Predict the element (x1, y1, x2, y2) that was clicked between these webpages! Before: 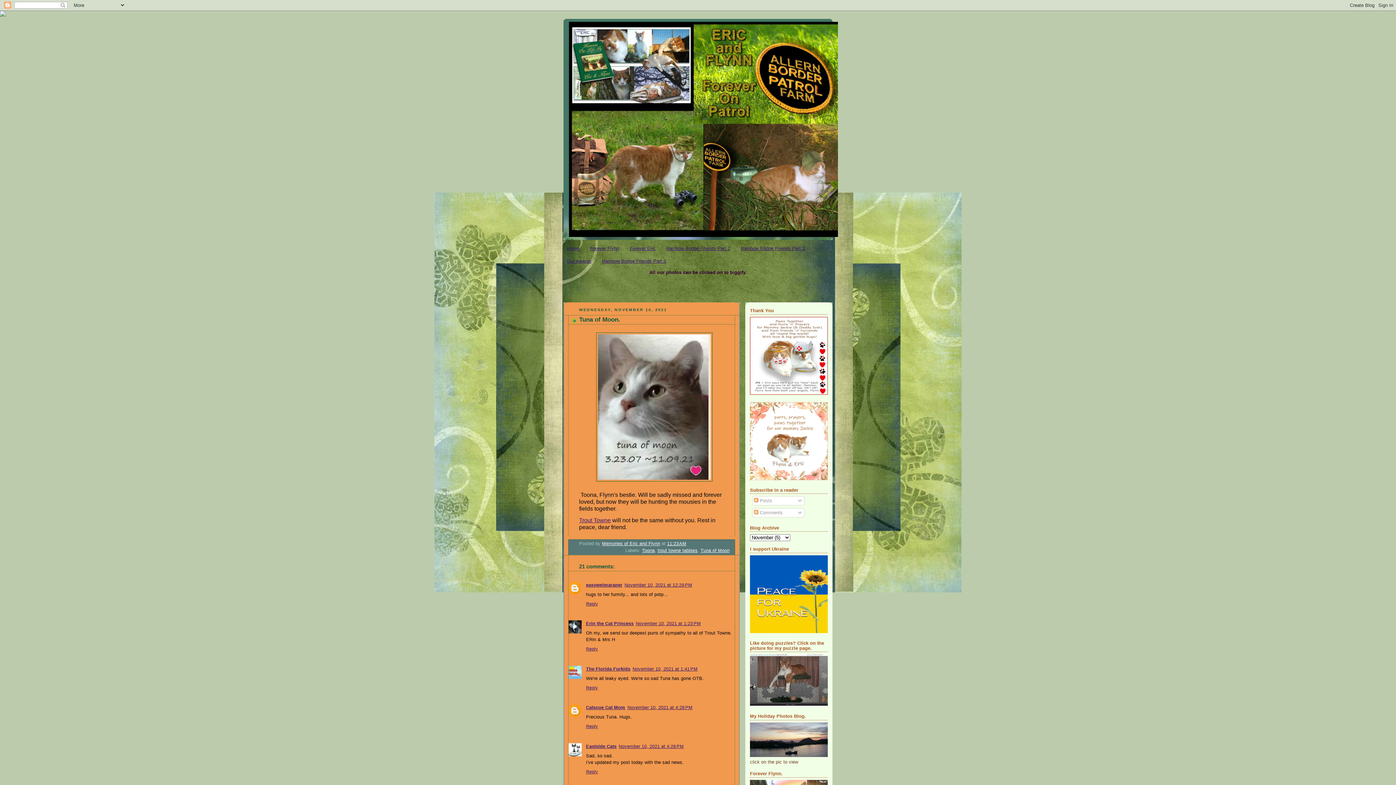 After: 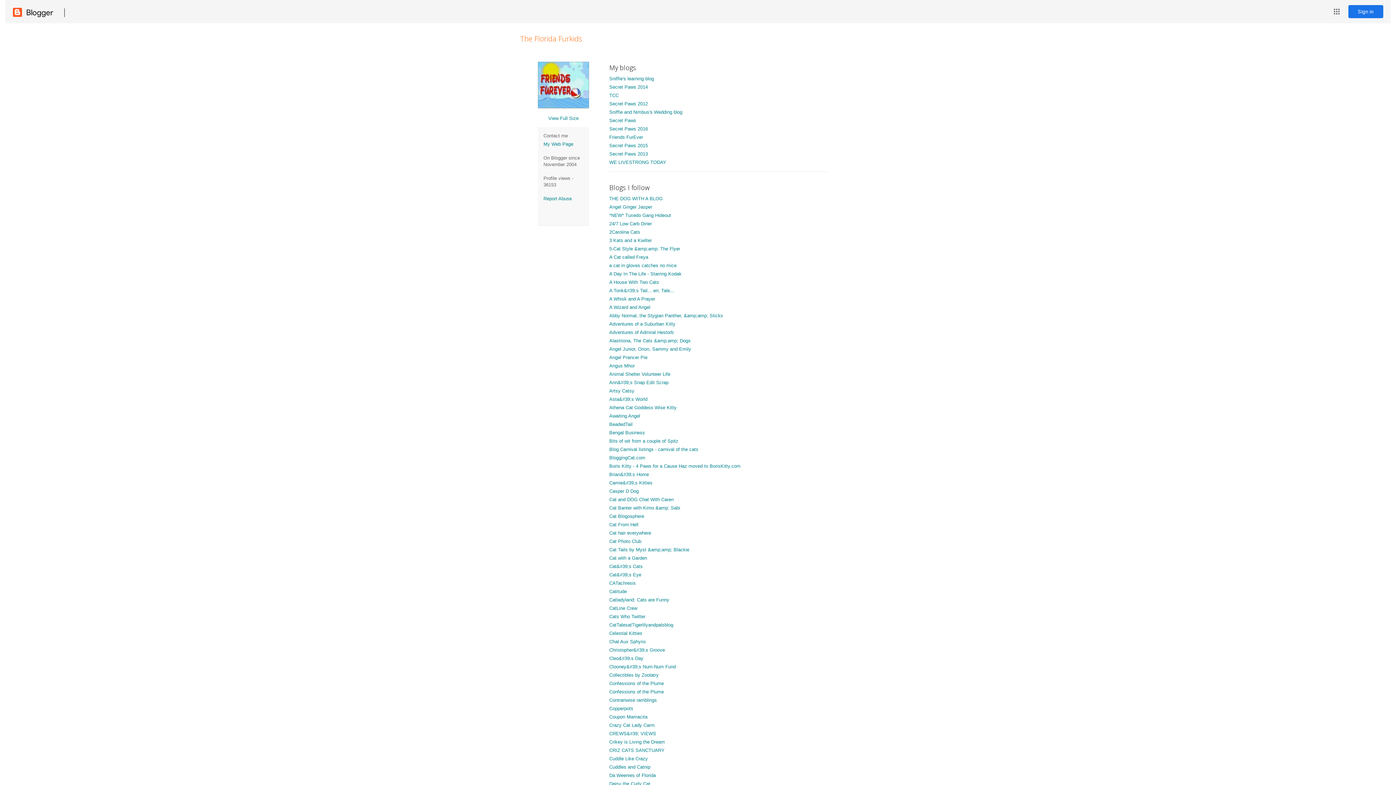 Action: label: The Florida Furkids bbox: (586, 666, 630, 671)